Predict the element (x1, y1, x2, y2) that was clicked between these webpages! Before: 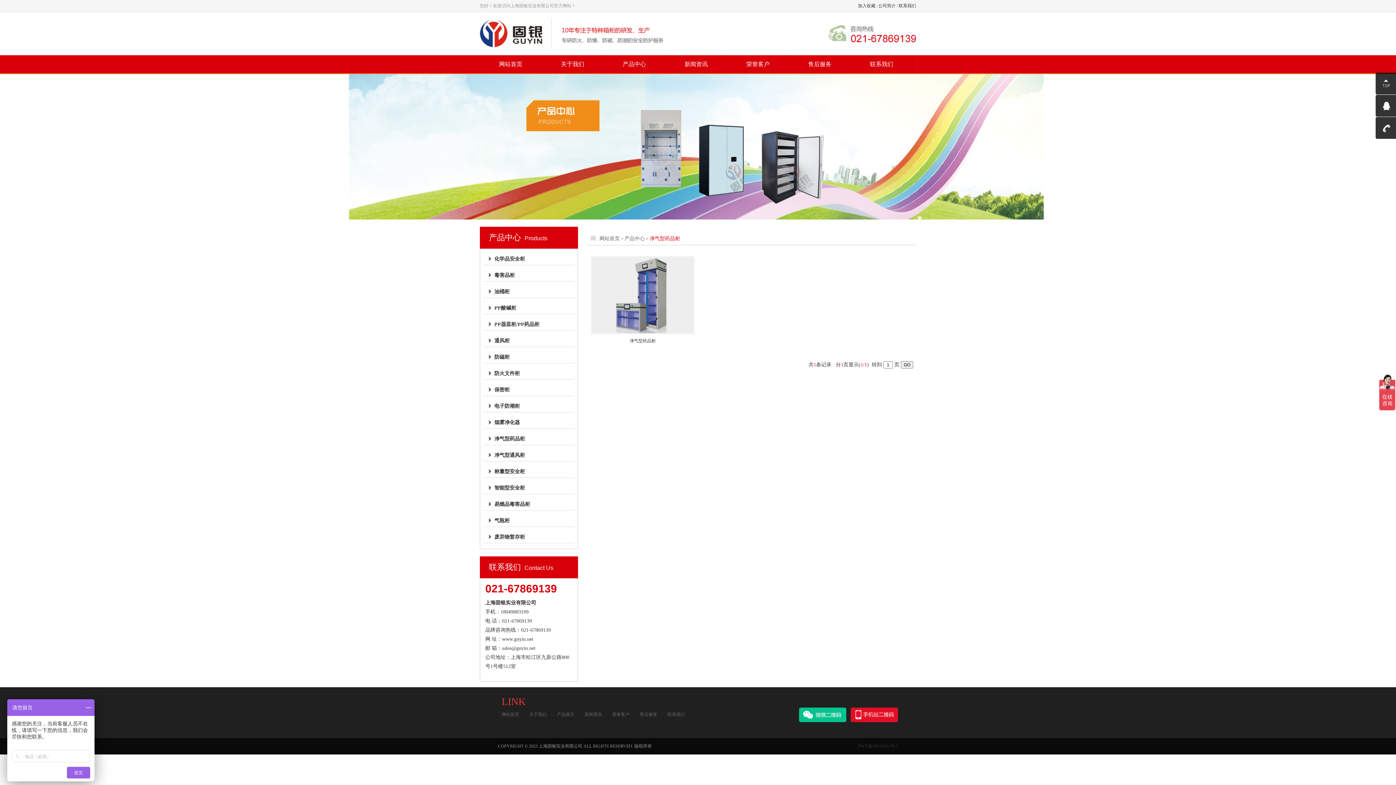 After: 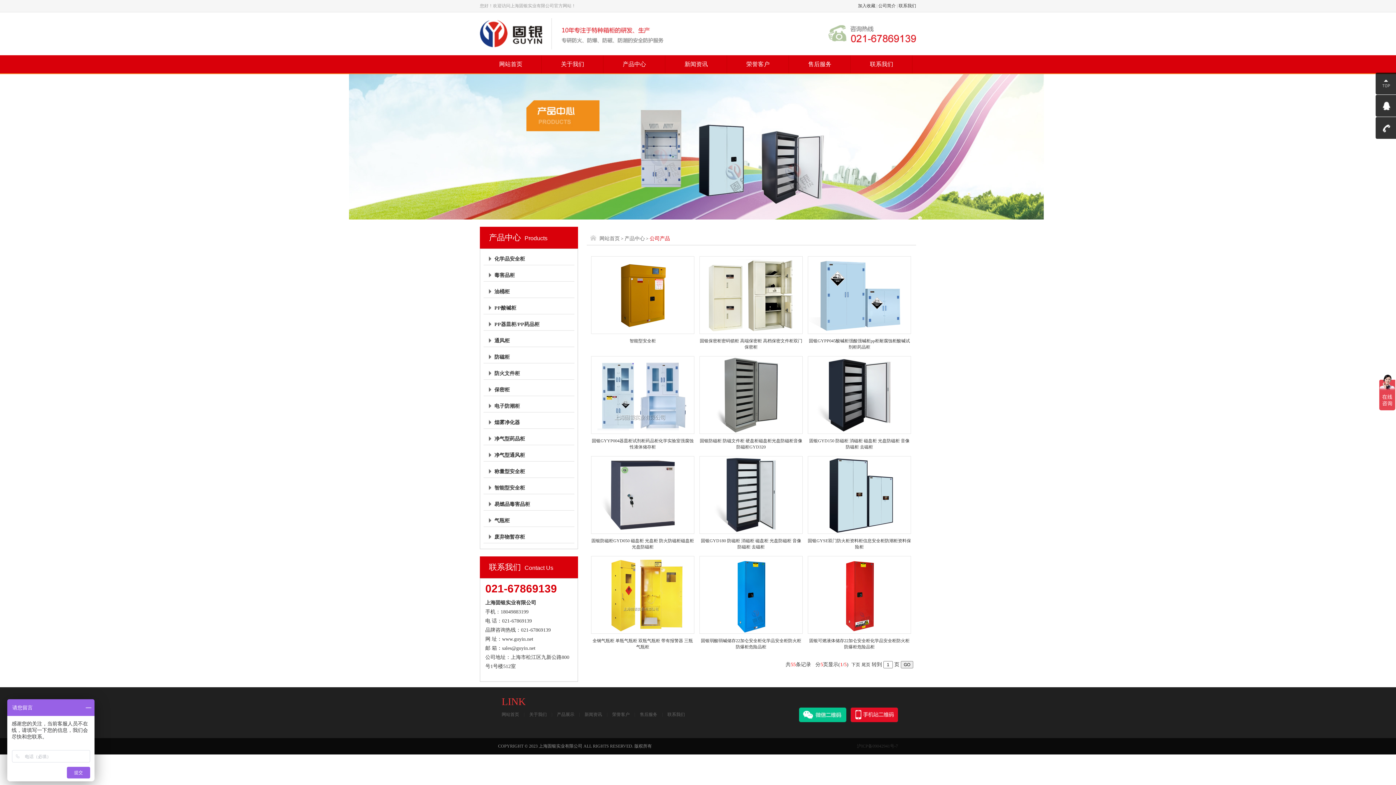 Action: bbox: (553, 712, 578, 717) label: 产品展示